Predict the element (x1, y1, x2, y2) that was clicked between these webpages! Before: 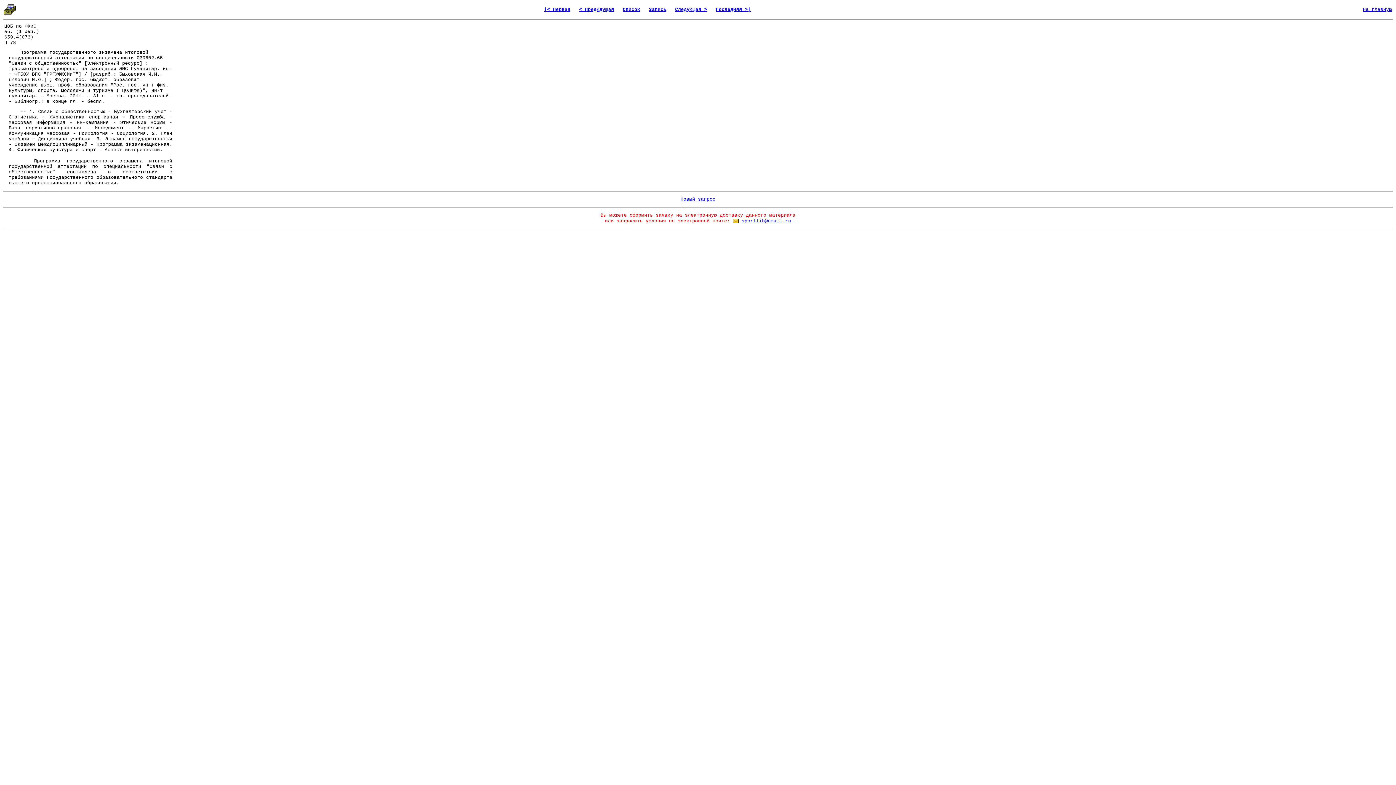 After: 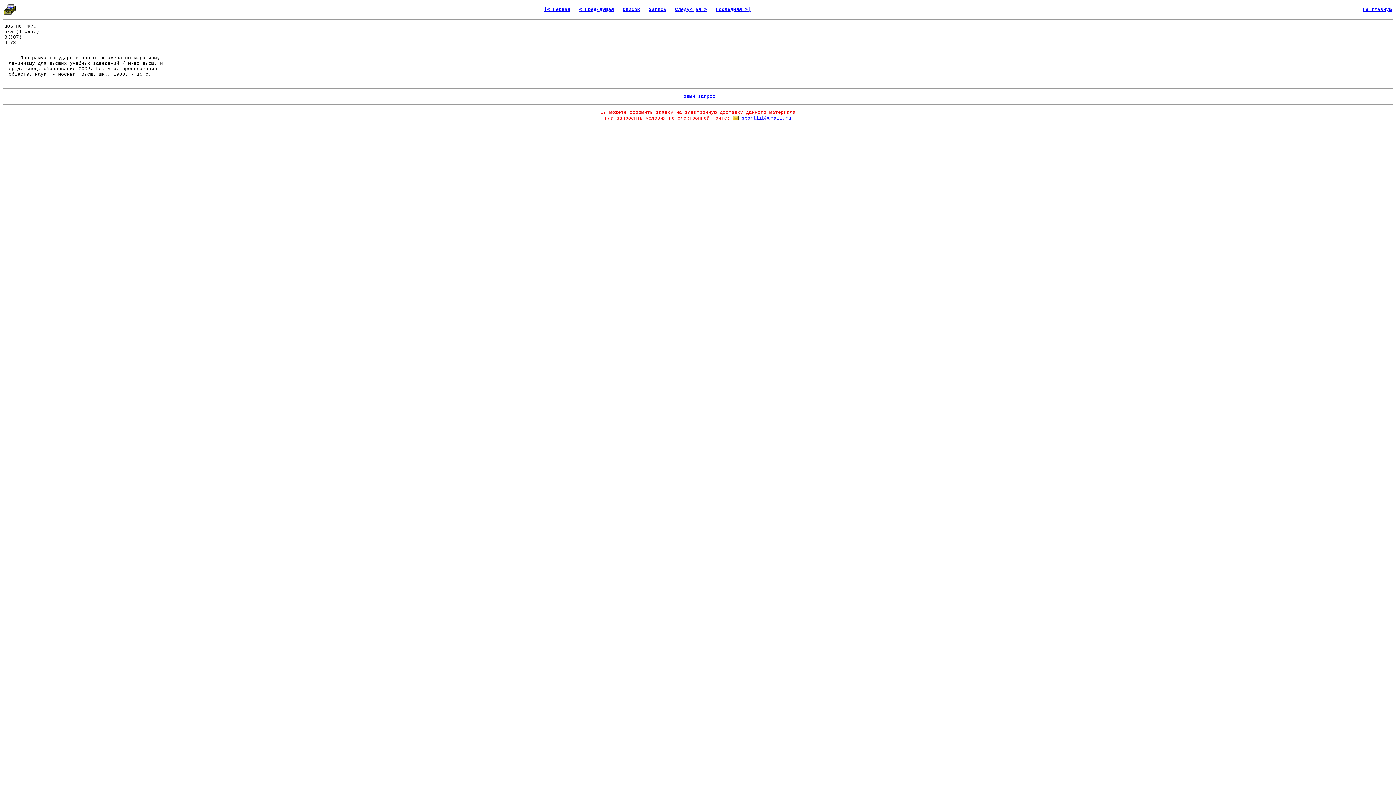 Action: bbox: (675, 6, 707, 12) label: Следующая >